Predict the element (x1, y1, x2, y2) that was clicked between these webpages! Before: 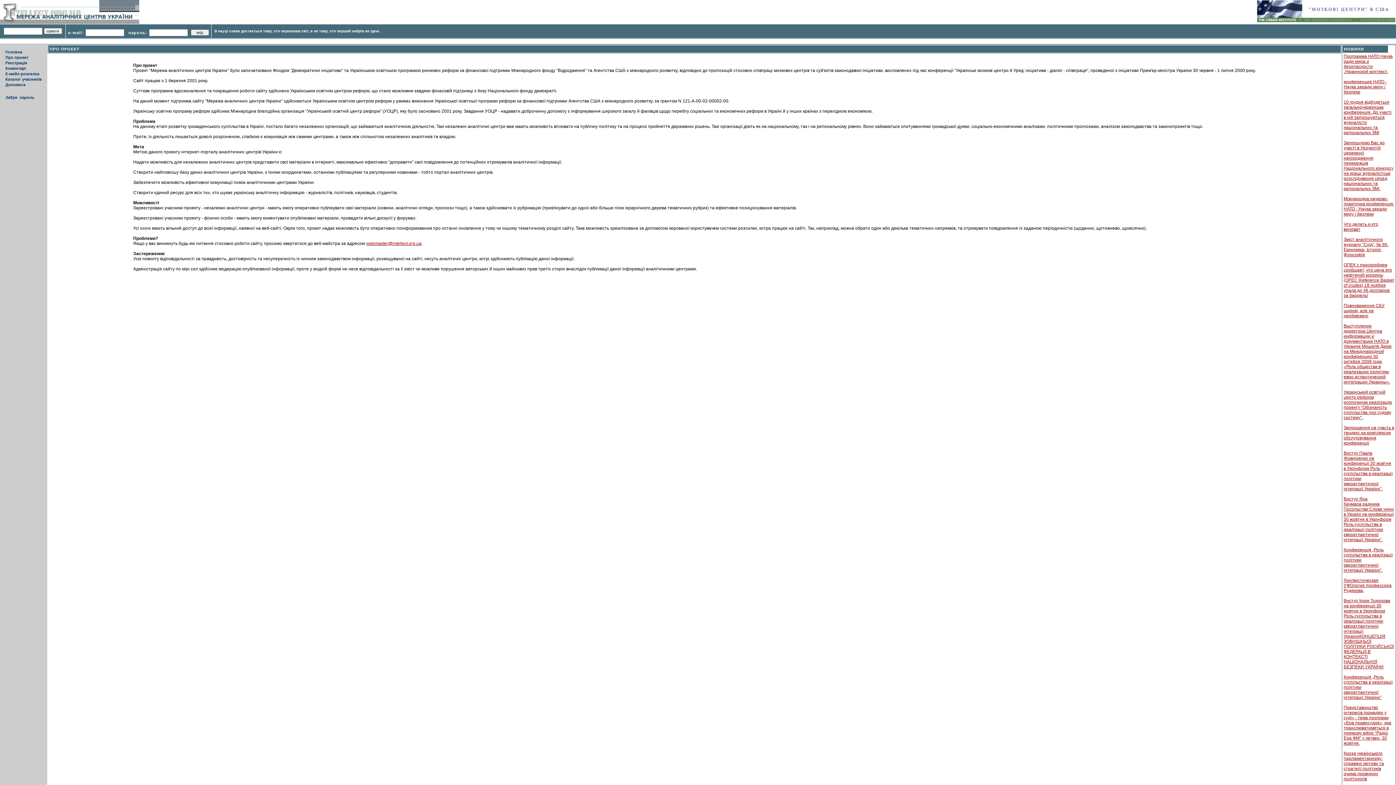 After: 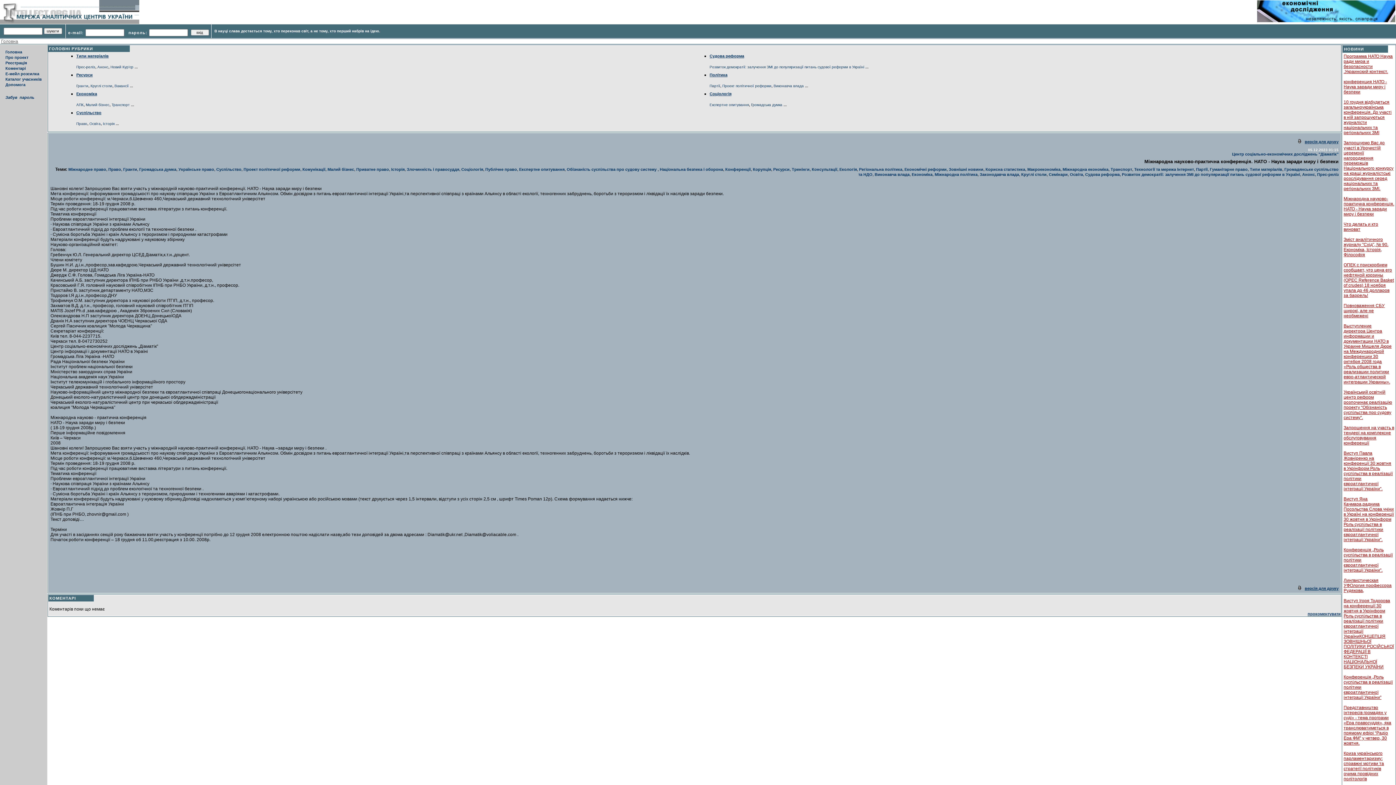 Action: bbox: (1344, 196, 1394, 216) label: Міжнародна науково-практична конференція. НАТО - Наука заради миру і безпеки